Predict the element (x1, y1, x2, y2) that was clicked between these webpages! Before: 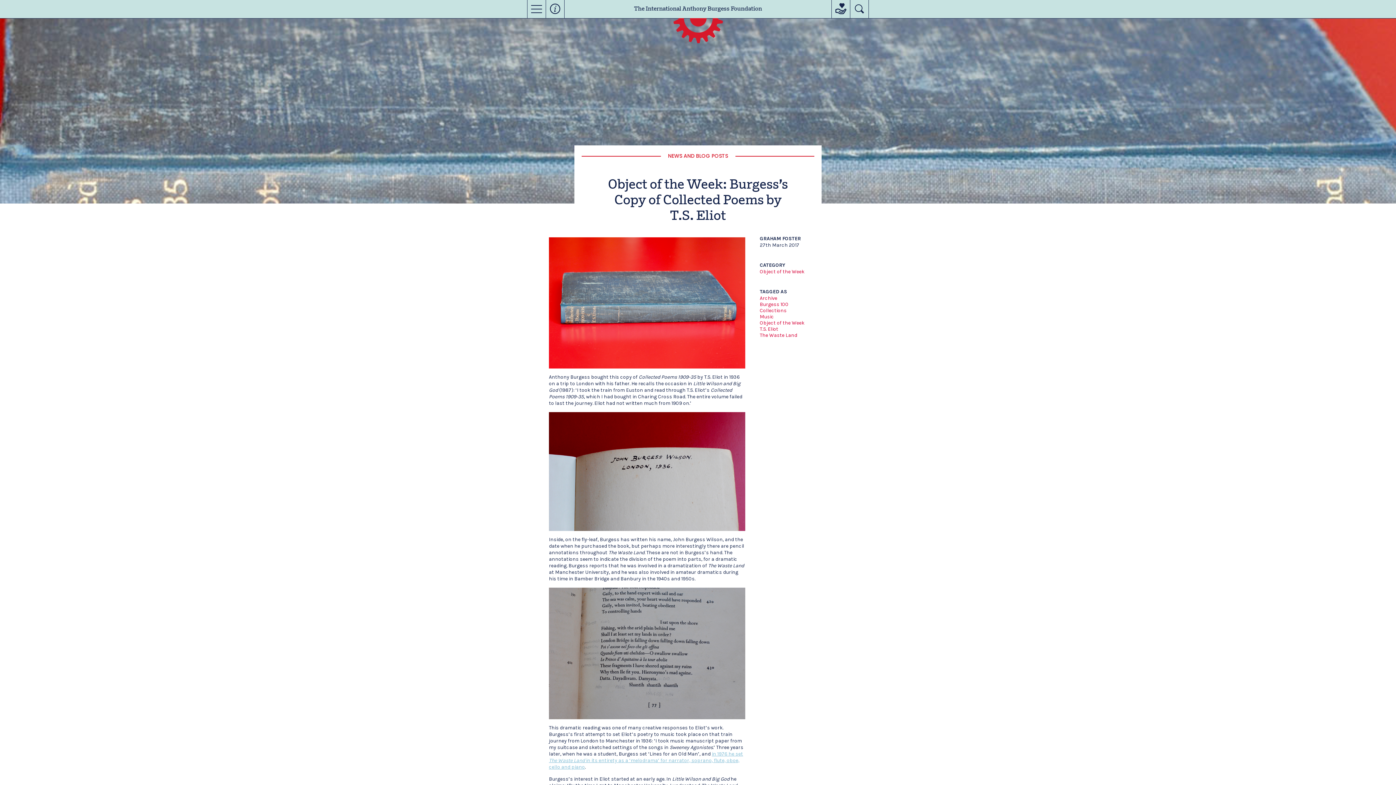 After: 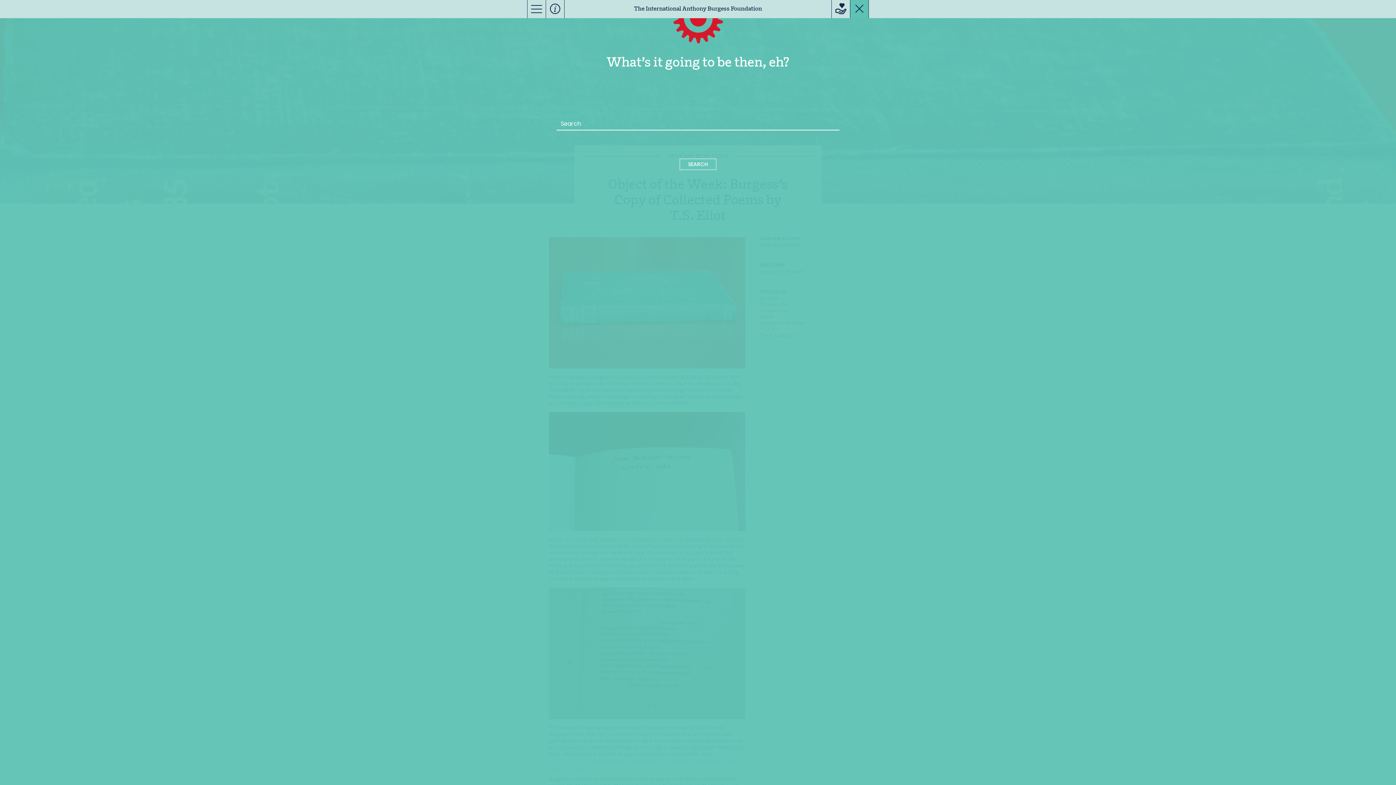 Action: bbox: (850, 0, 868, 18)